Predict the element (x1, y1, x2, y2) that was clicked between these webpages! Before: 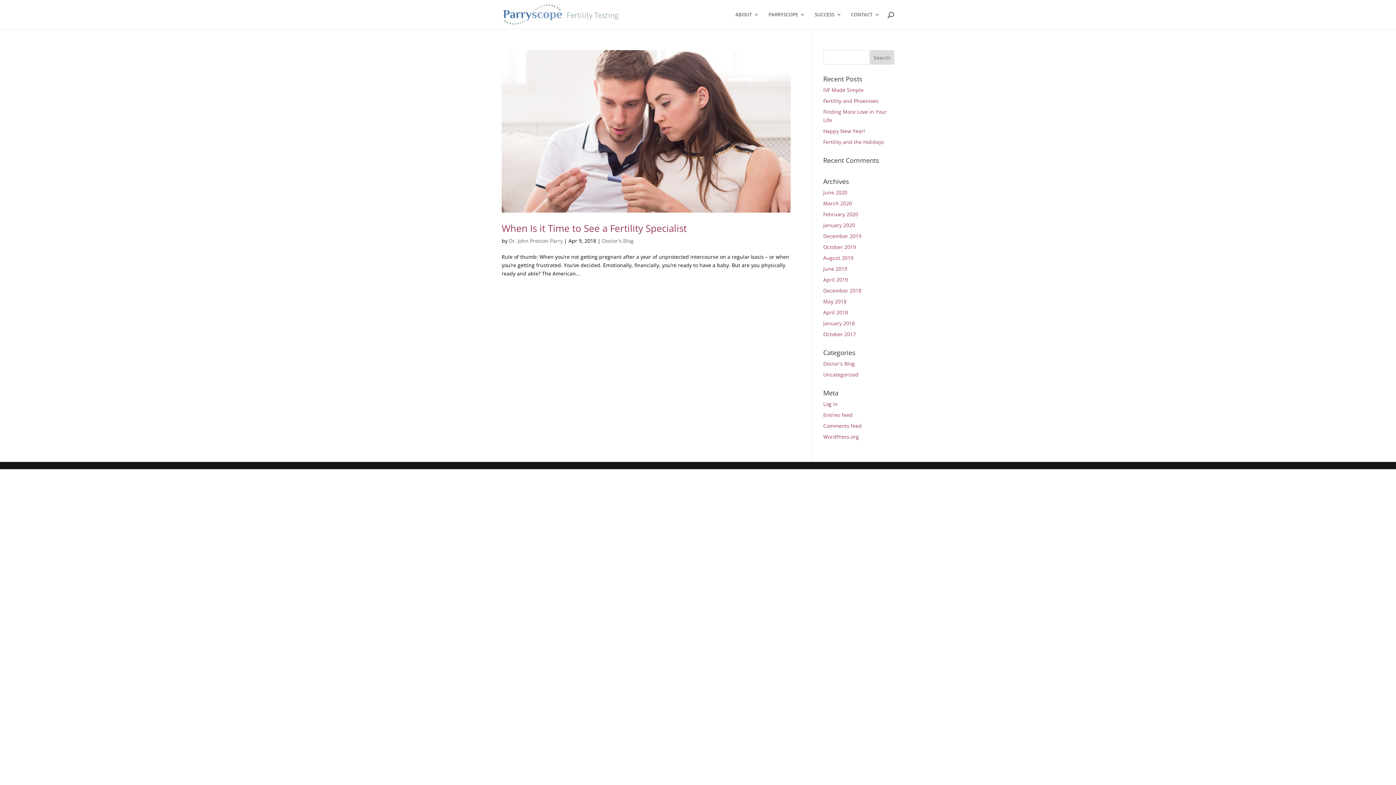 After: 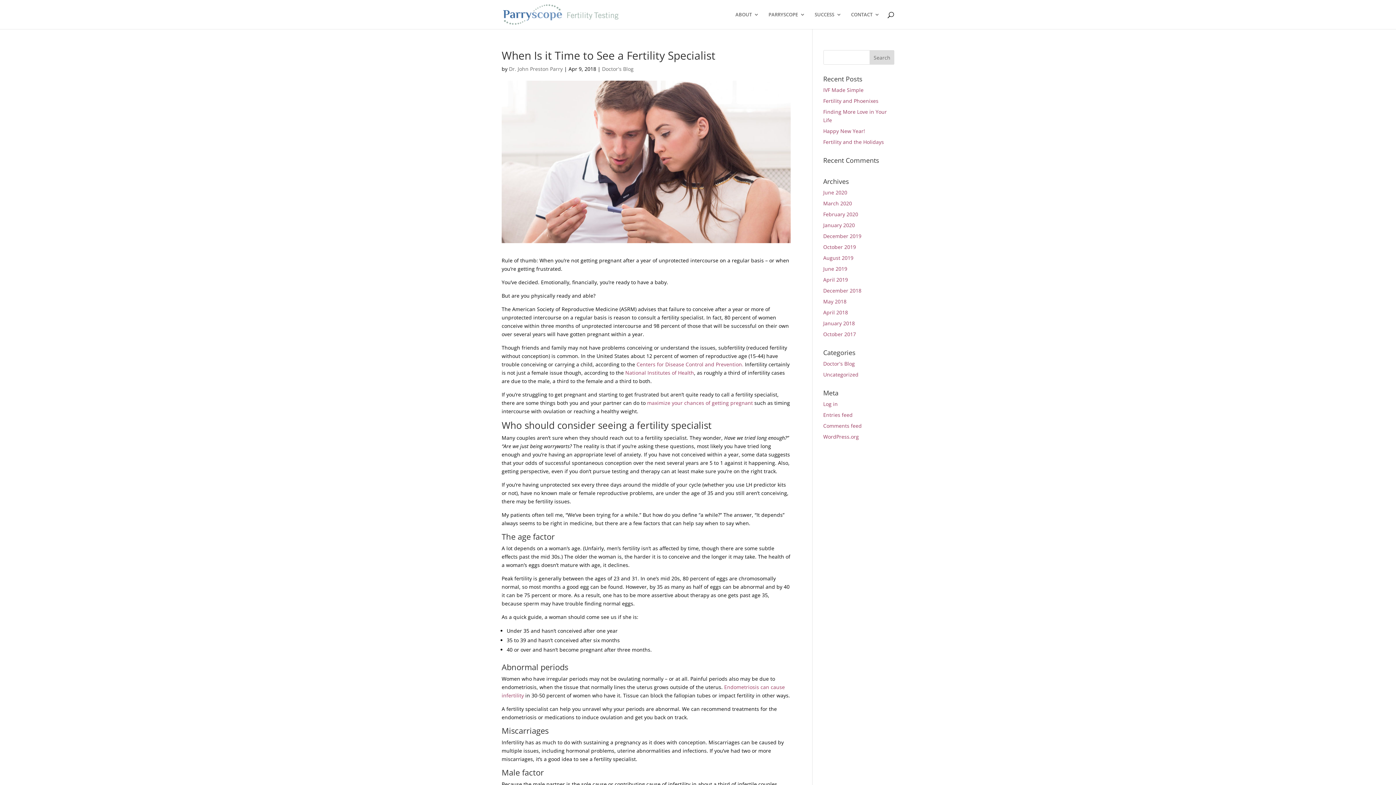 Action: bbox: (501, 50, 790, 212)